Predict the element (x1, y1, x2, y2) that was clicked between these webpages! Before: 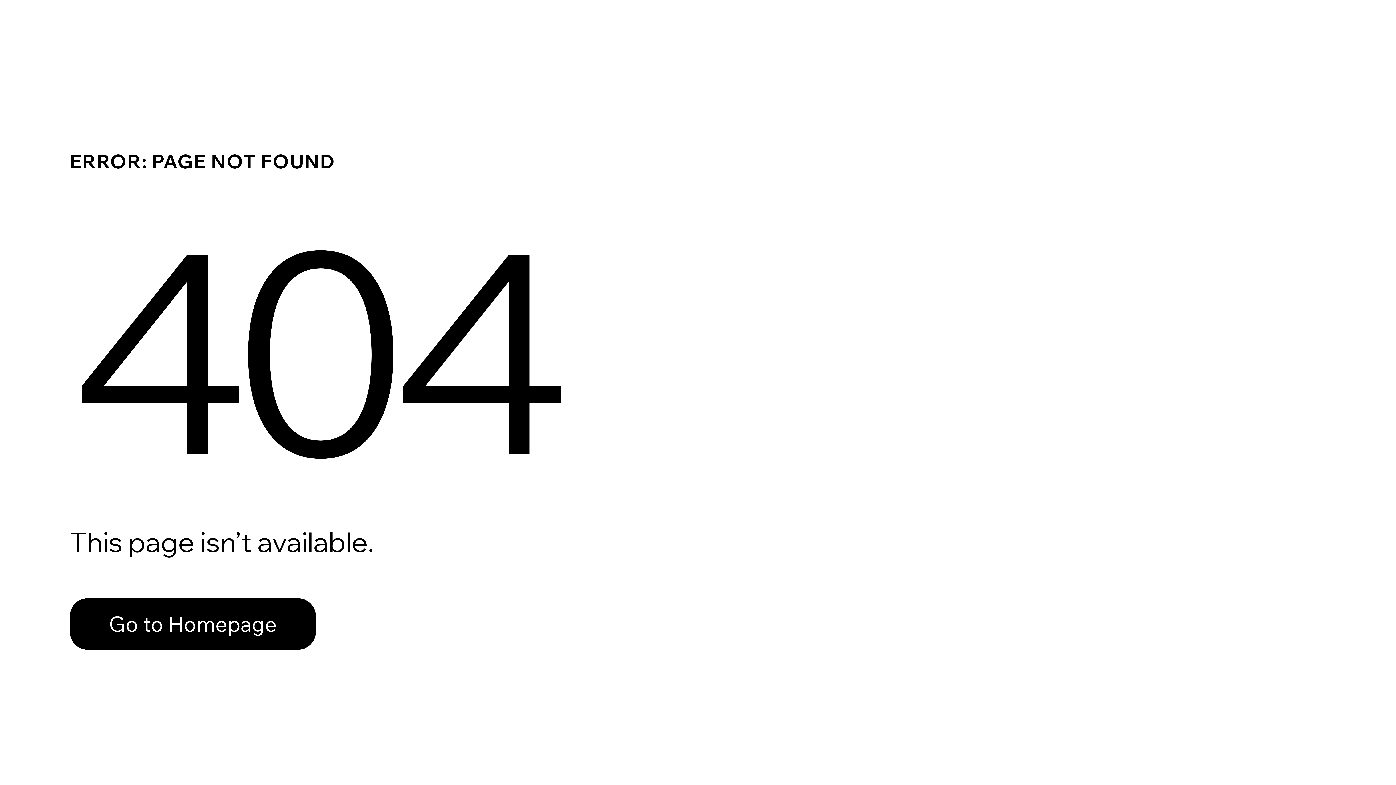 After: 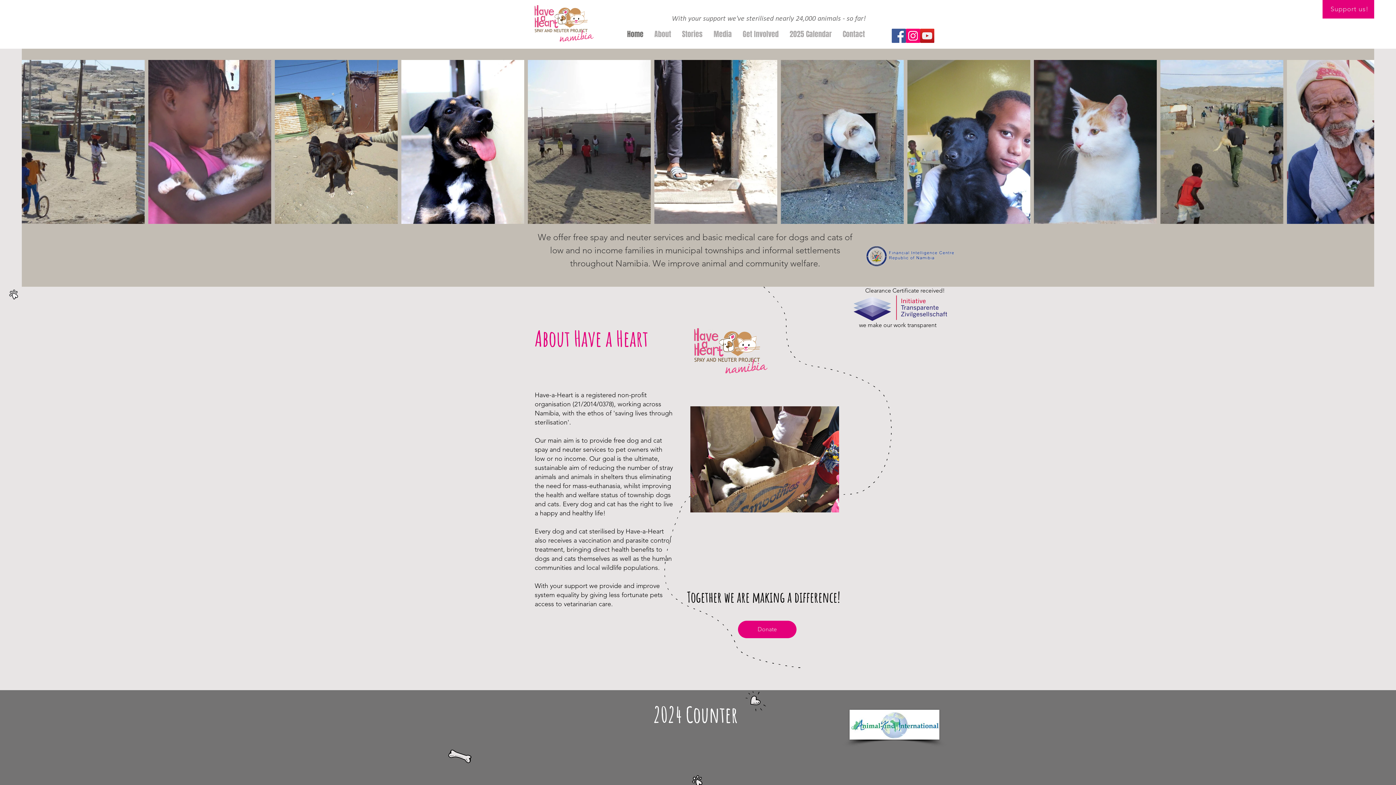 Action: bbox: (69, 582, 768, 659) label: Go to Homepage